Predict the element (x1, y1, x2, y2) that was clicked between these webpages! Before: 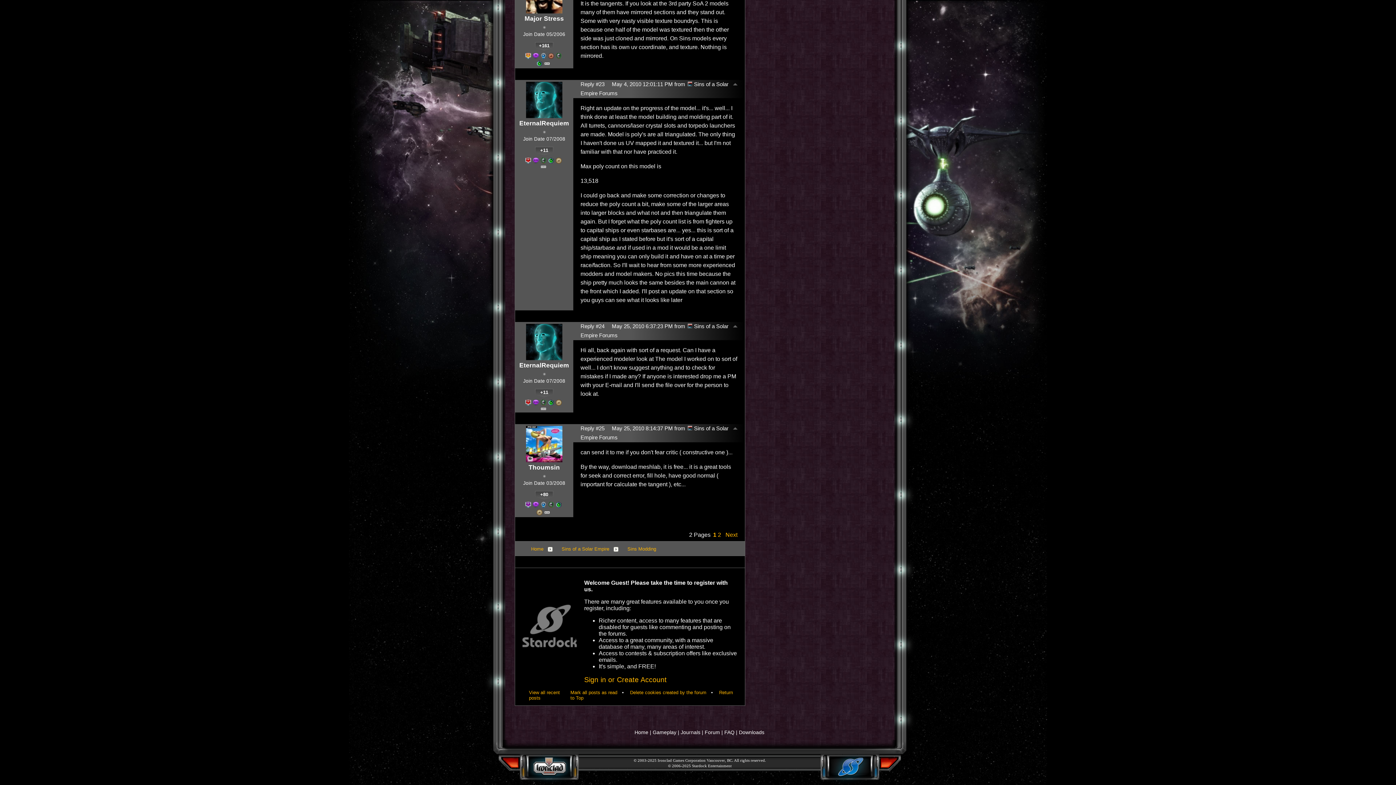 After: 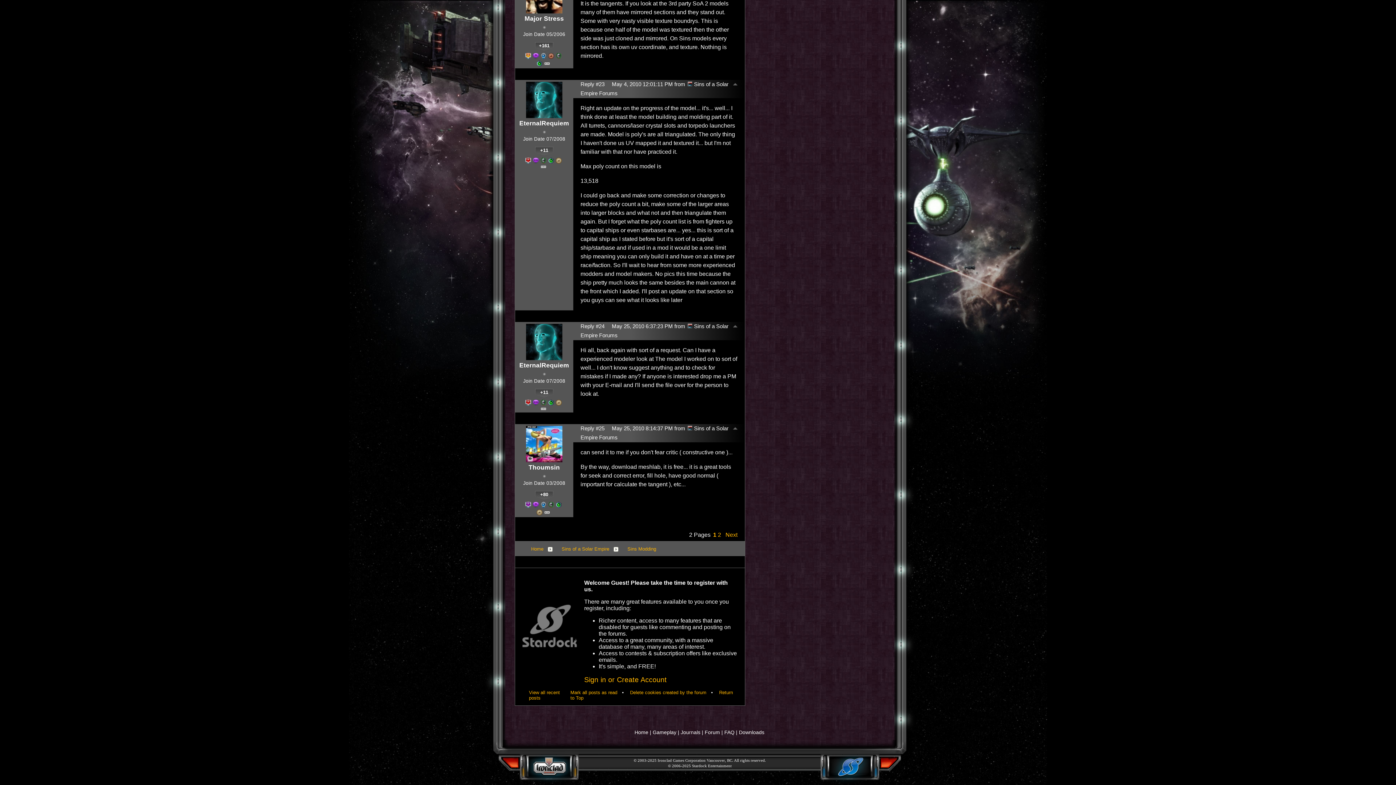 Action: bbox: (580, 425, 604, 432) label: Reply #25